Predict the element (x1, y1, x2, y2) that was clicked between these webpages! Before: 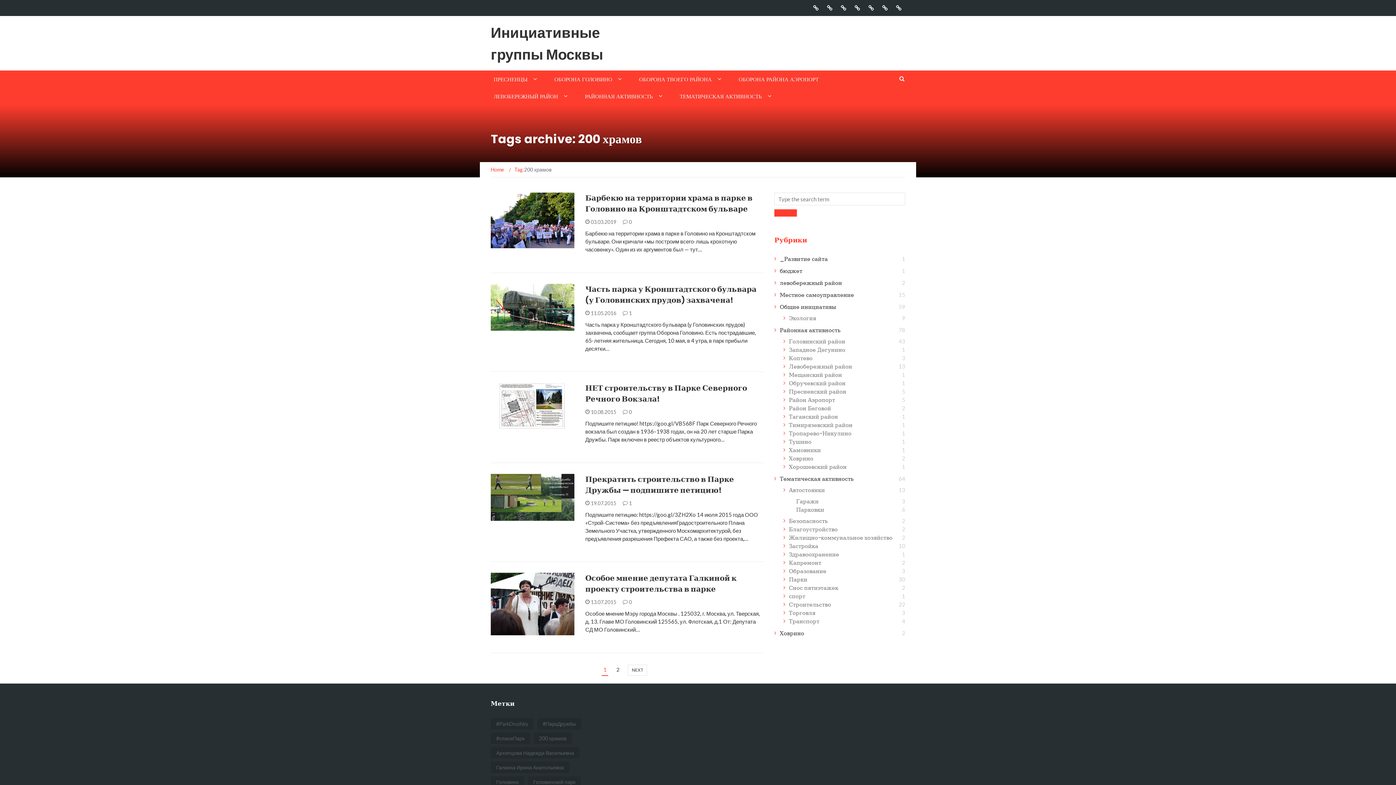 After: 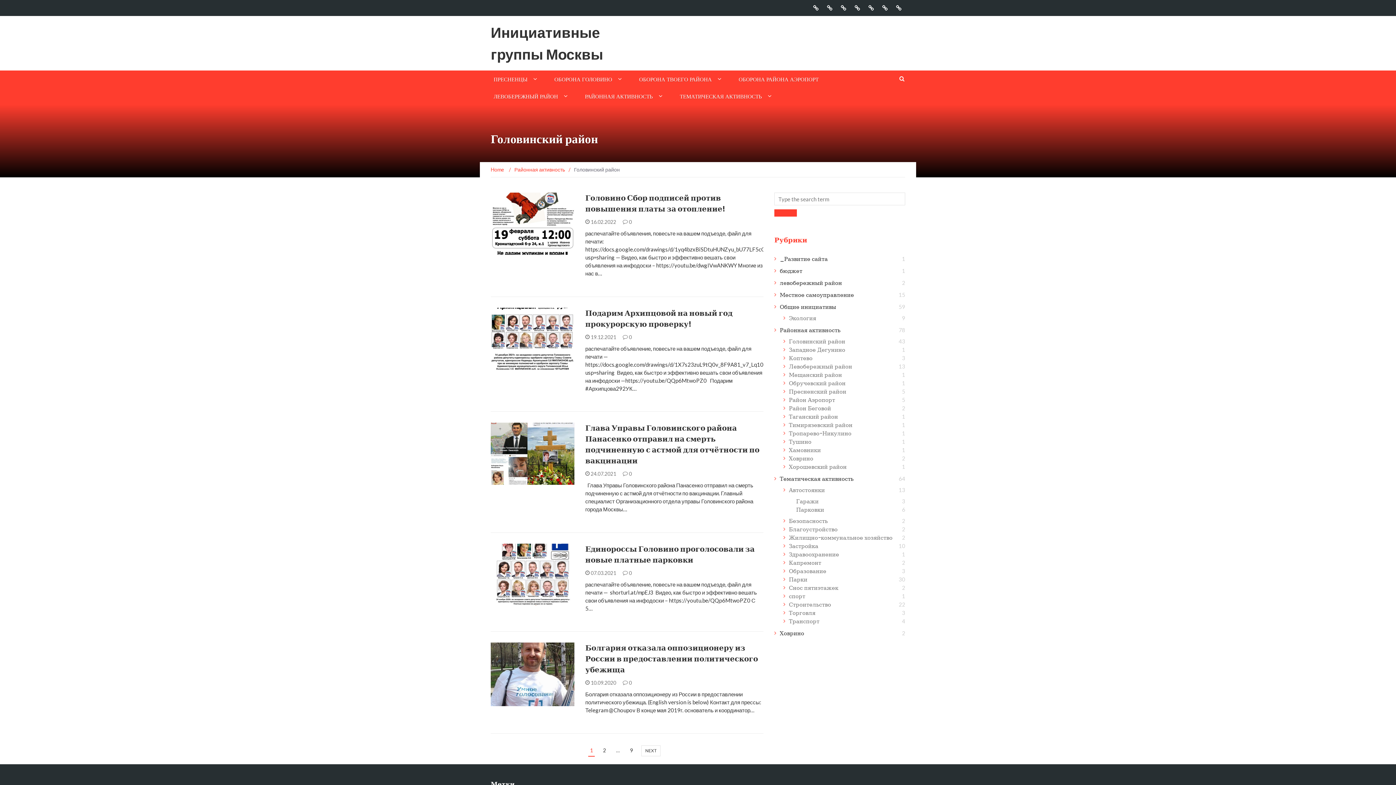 Action: label: ГОЛОВИНСКИЙ РАЙОН bbox: (500, 323, 551, 329)